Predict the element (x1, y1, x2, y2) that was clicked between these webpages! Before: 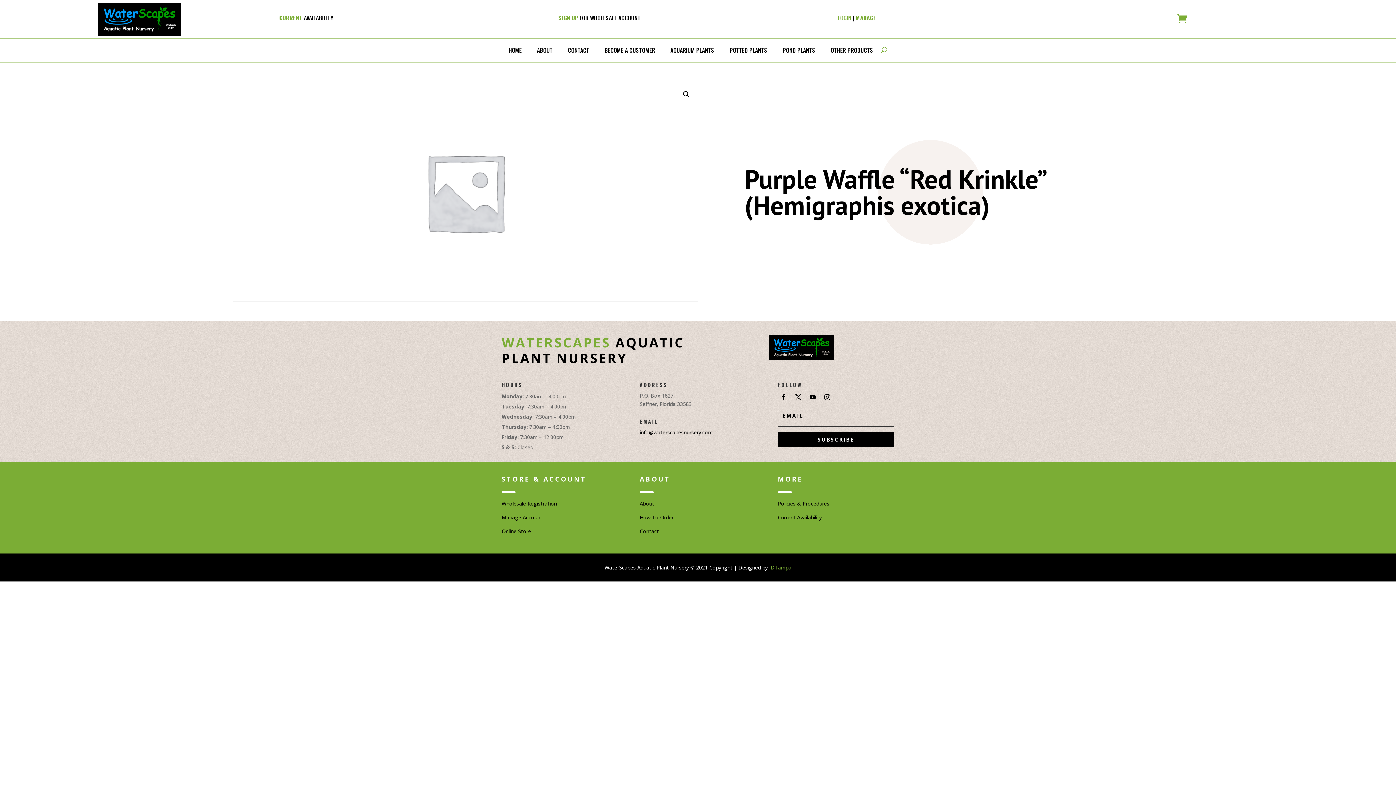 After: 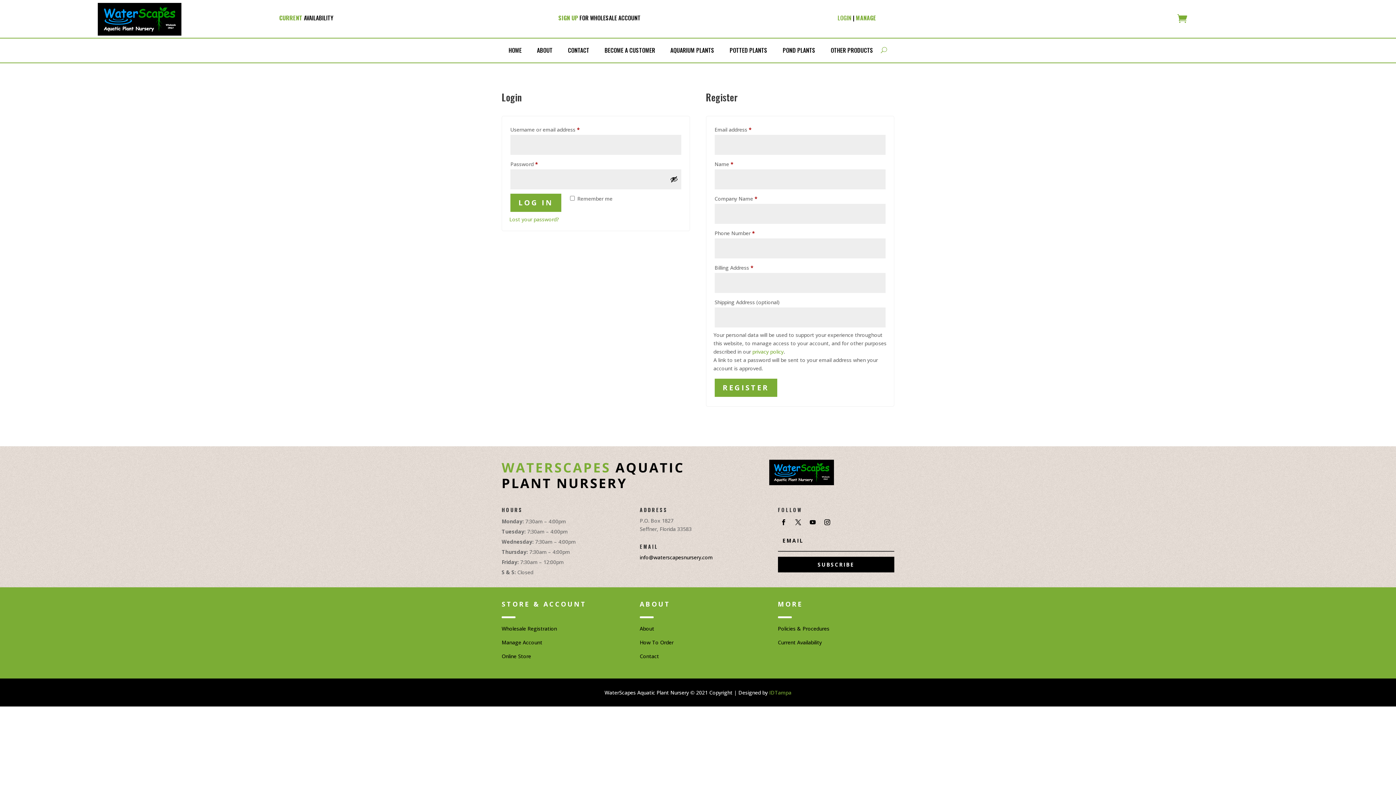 Action: label: Wholesale Registration bbox: (501, 500, 557, 507)